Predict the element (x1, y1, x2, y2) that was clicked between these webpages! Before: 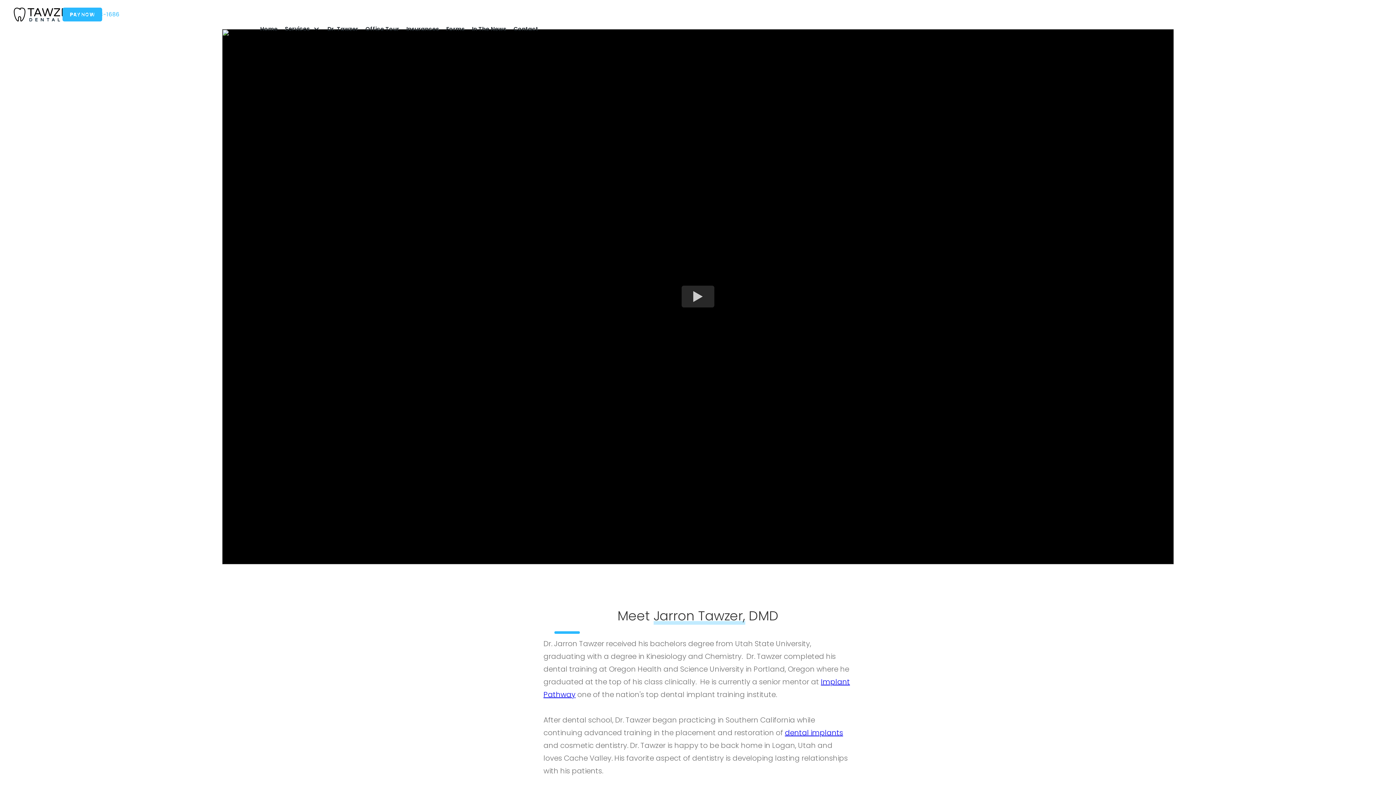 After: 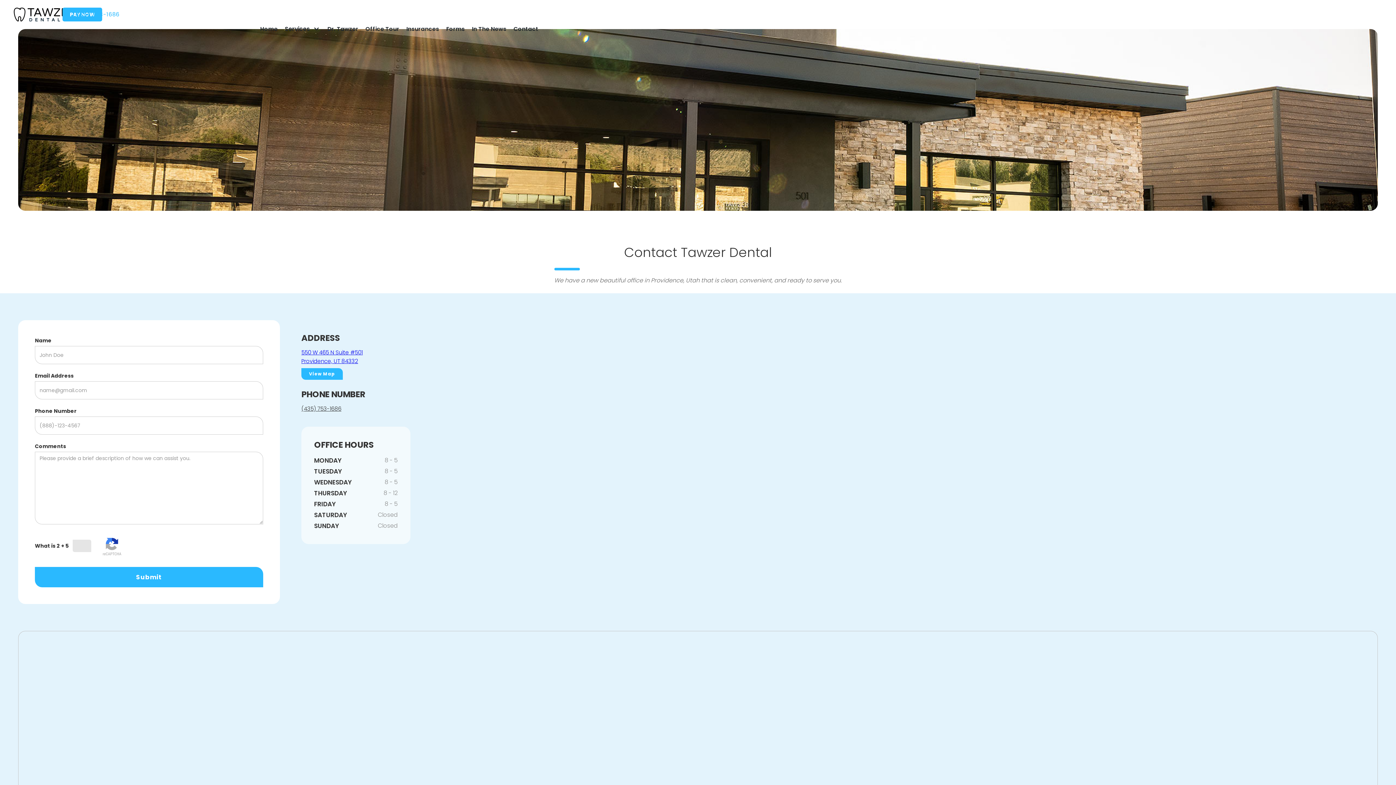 Action: bbox: (513, 25, 538, 32) label: Contact